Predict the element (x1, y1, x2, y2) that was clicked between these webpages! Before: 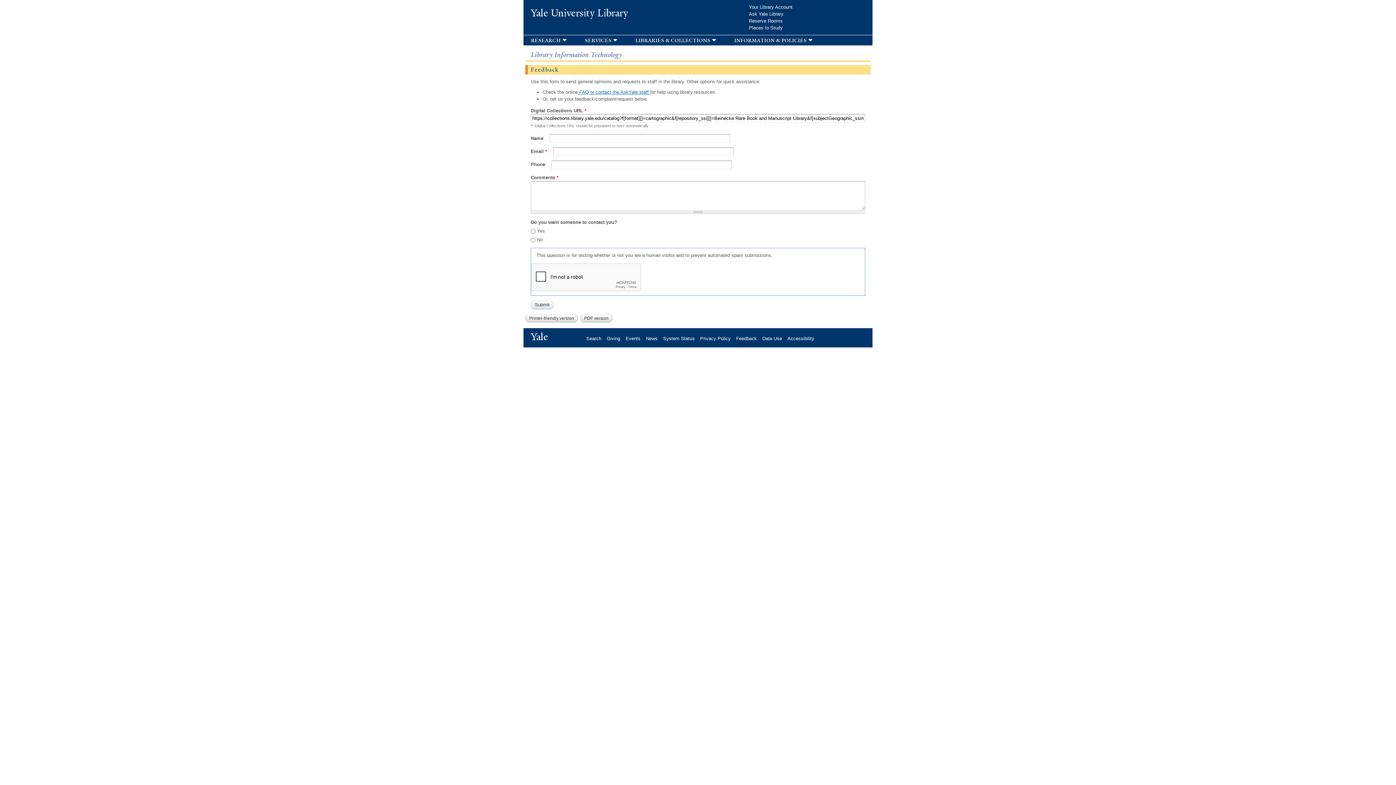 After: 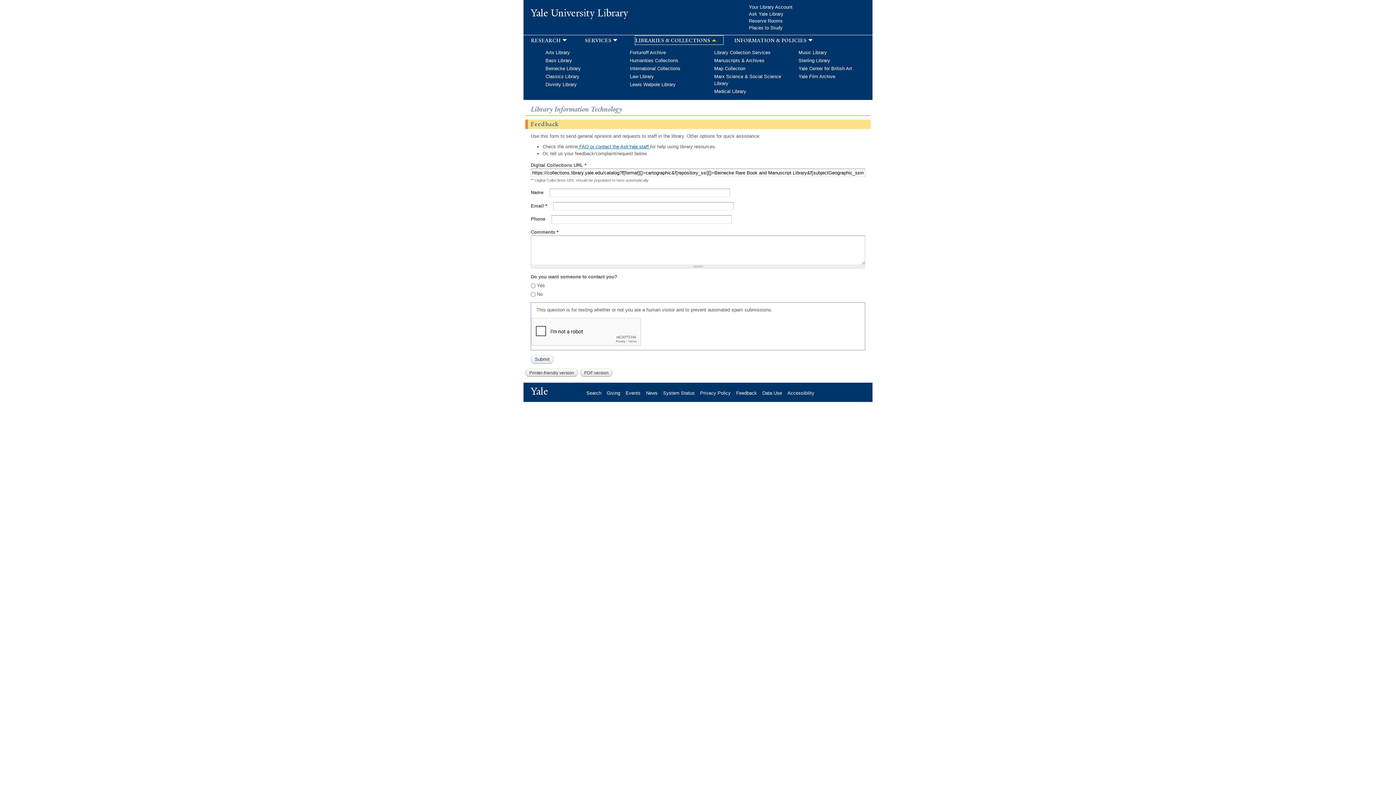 Action: bbox: (635, 36, 723, 44) label: libraries & collections